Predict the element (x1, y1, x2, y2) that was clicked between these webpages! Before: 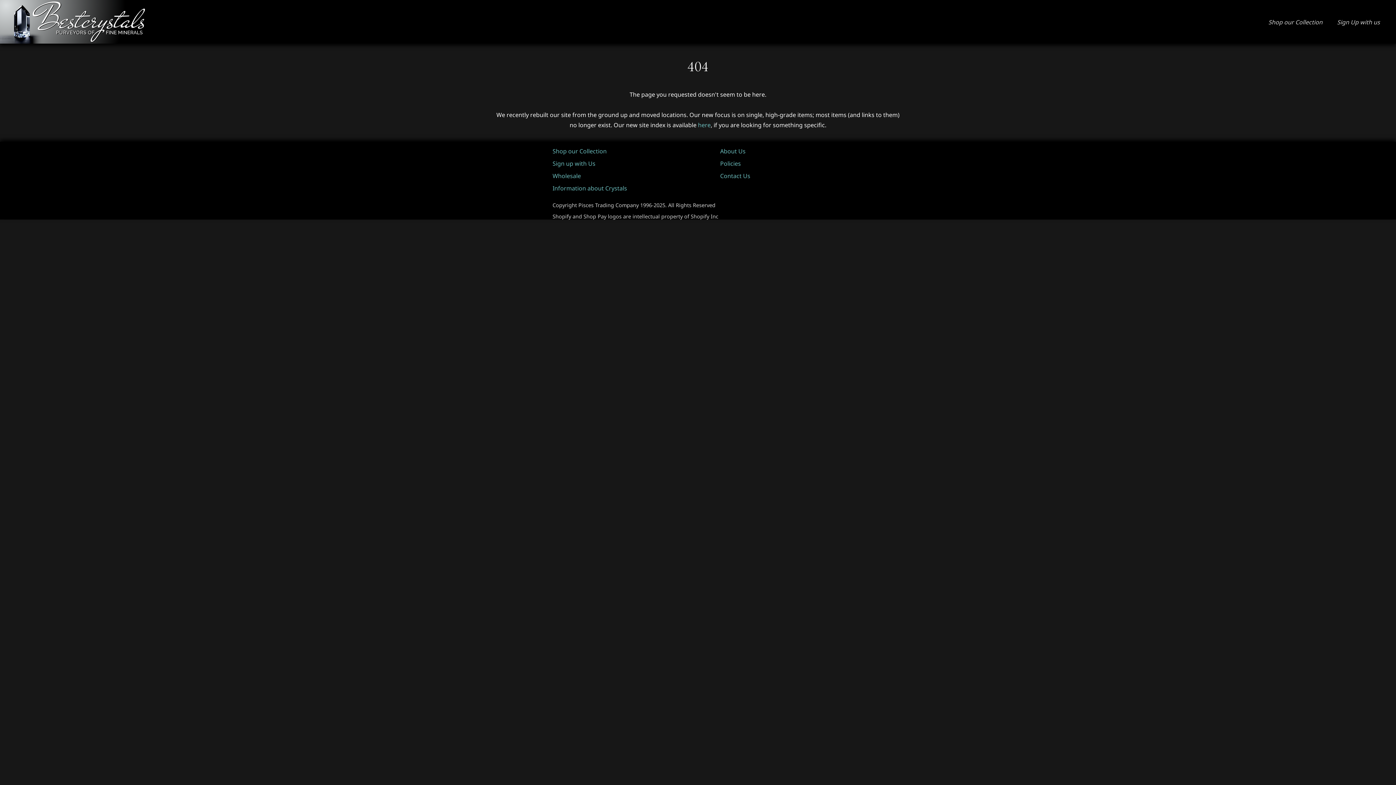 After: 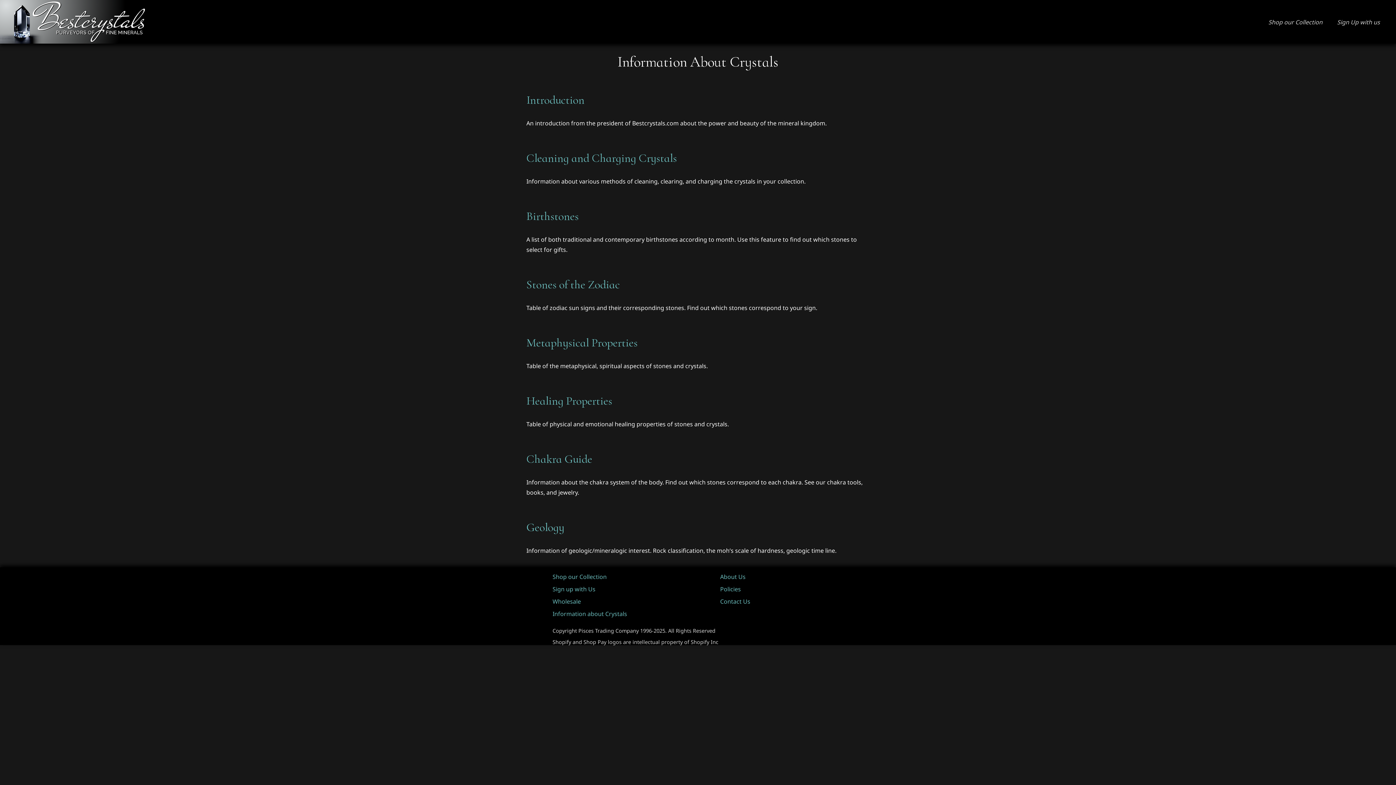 Action: label: Information about Crystals bbox: (552, 184, 627, 192)